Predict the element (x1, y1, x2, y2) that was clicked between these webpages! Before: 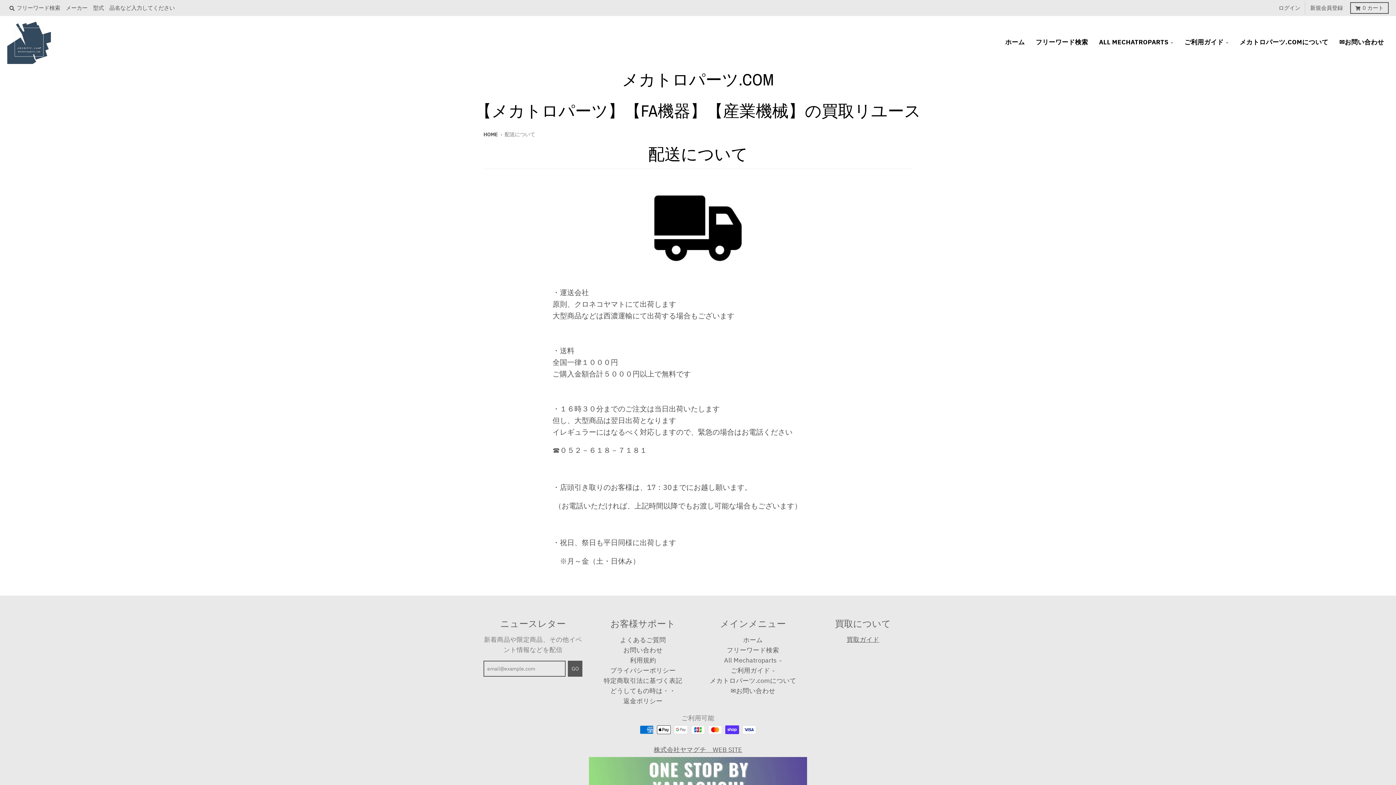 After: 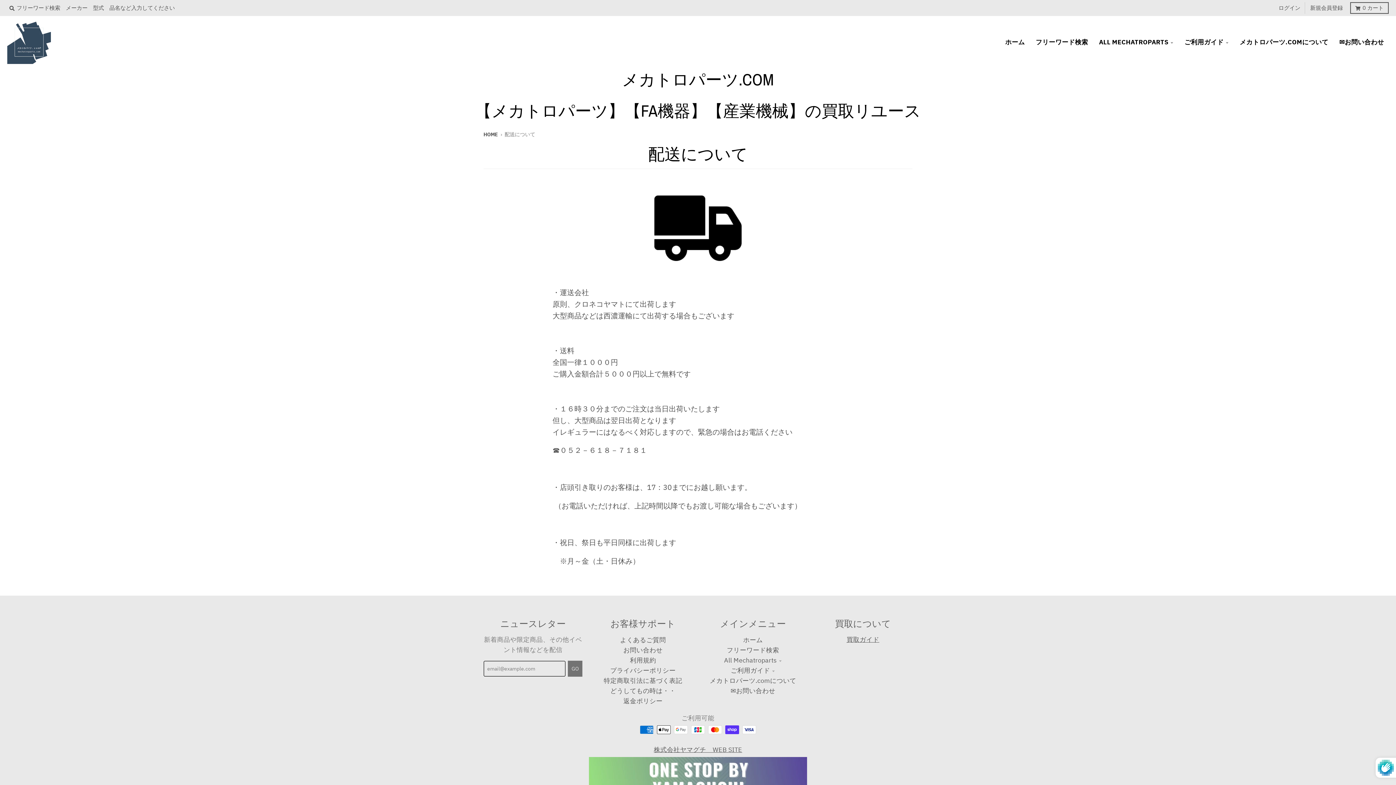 Action: label: GO bbox: (568, 661, 582, 677)